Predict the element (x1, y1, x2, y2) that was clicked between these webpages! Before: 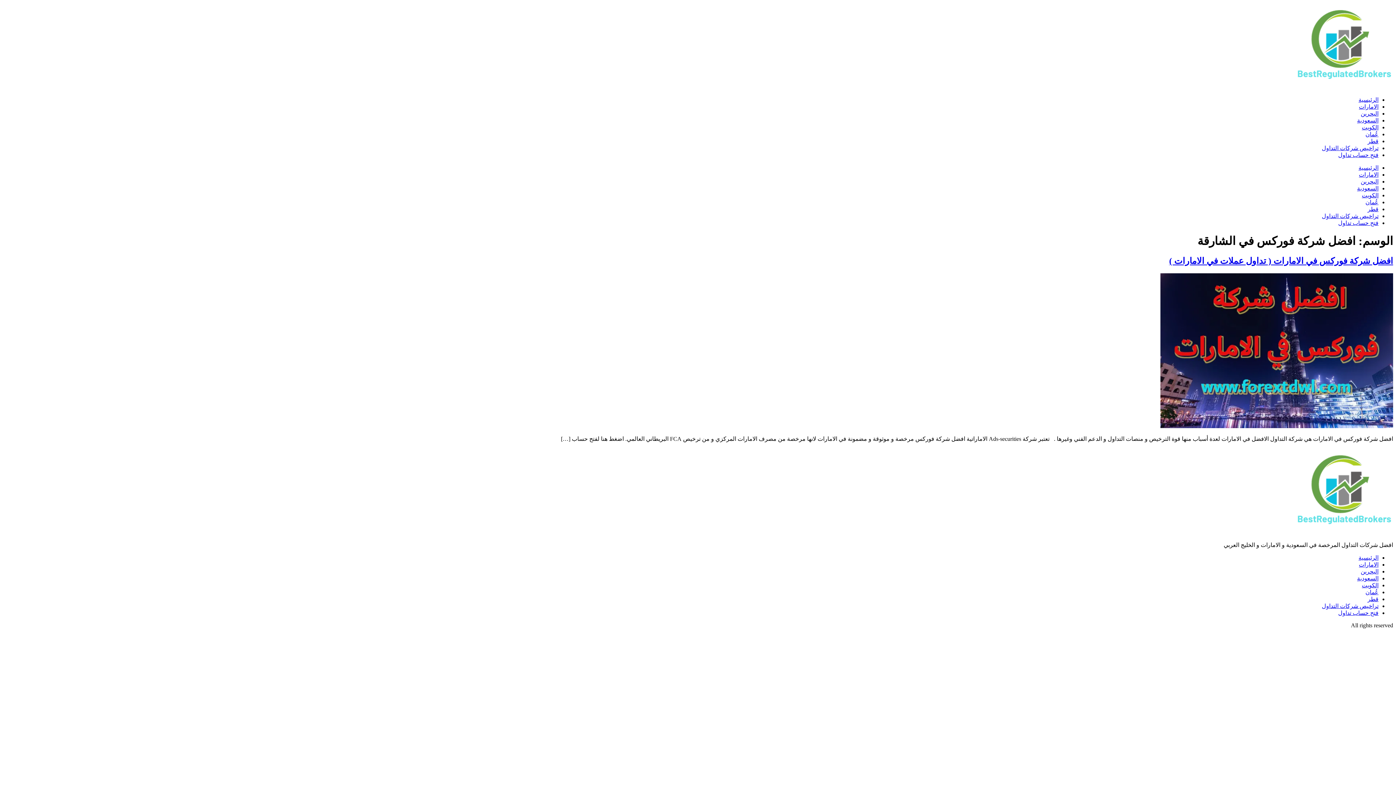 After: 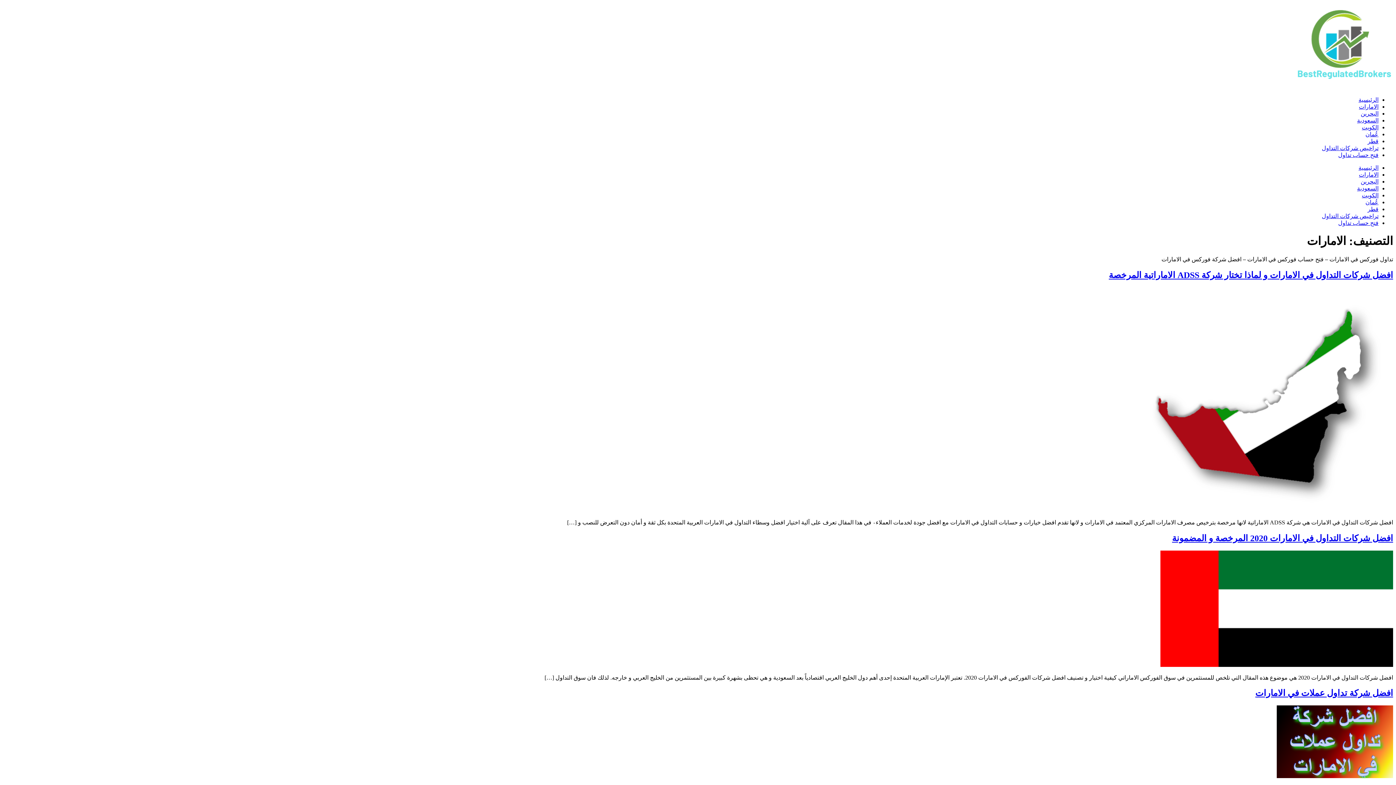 Action: bbox: (1359, 103, 1378, 109) label: الامارات